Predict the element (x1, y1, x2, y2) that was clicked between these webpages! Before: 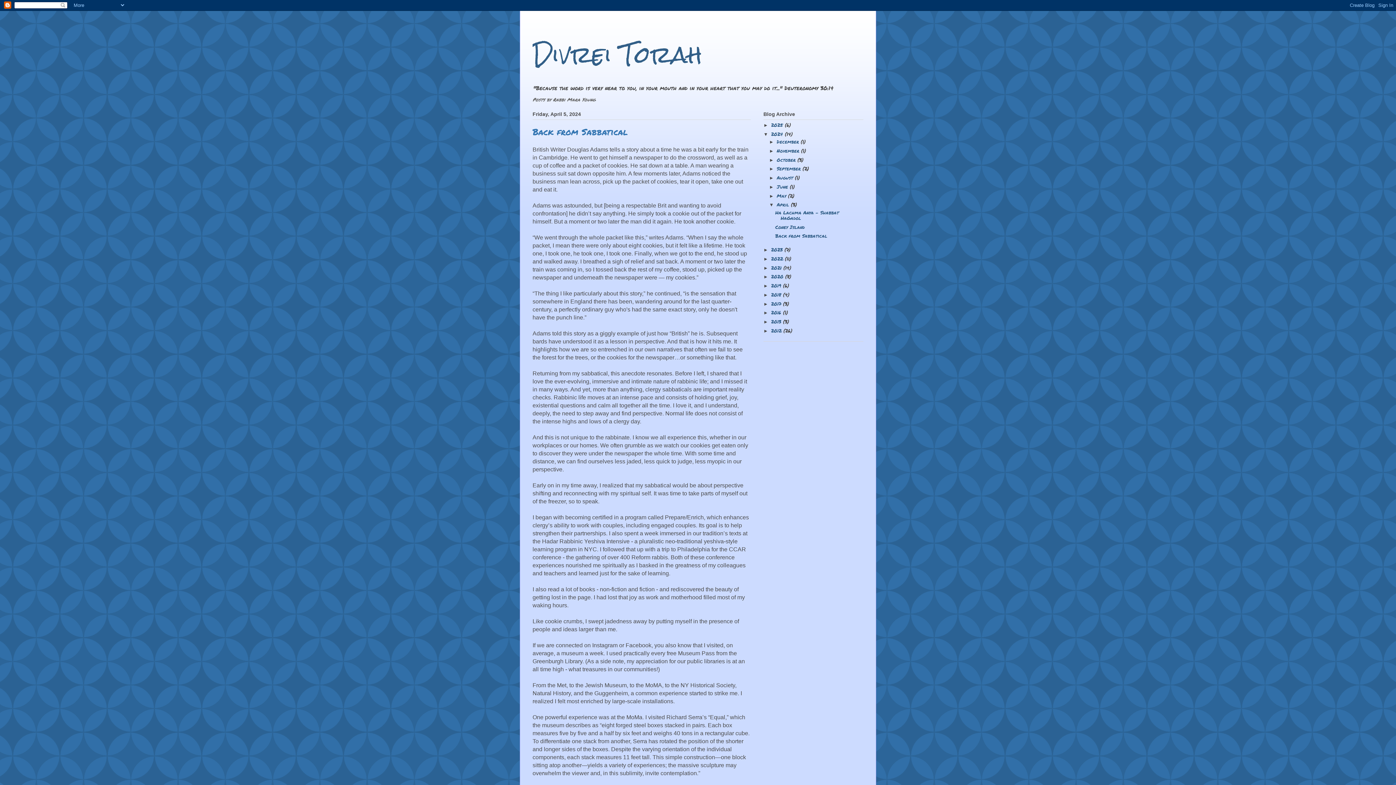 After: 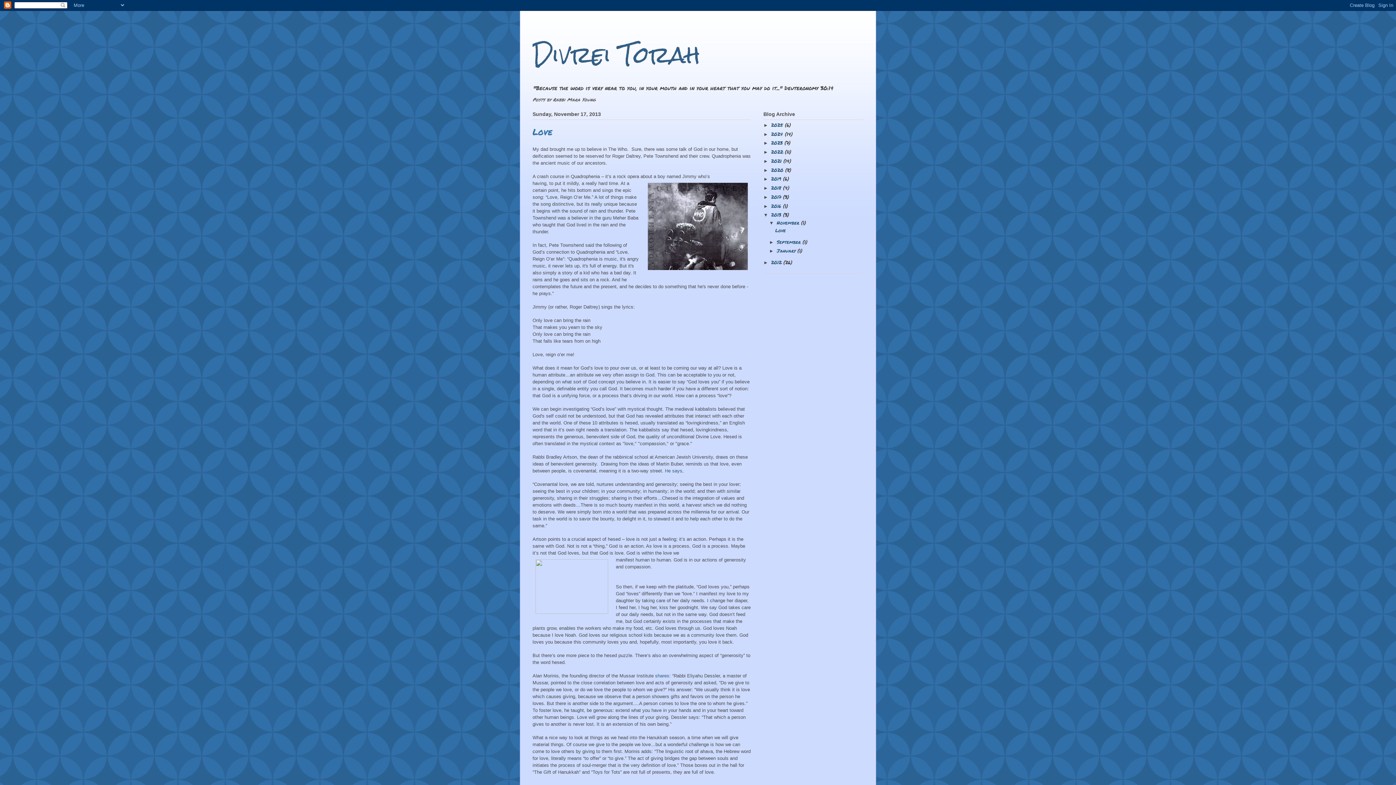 Action: label: 2013  bbox: (771, 318, 783, 325)